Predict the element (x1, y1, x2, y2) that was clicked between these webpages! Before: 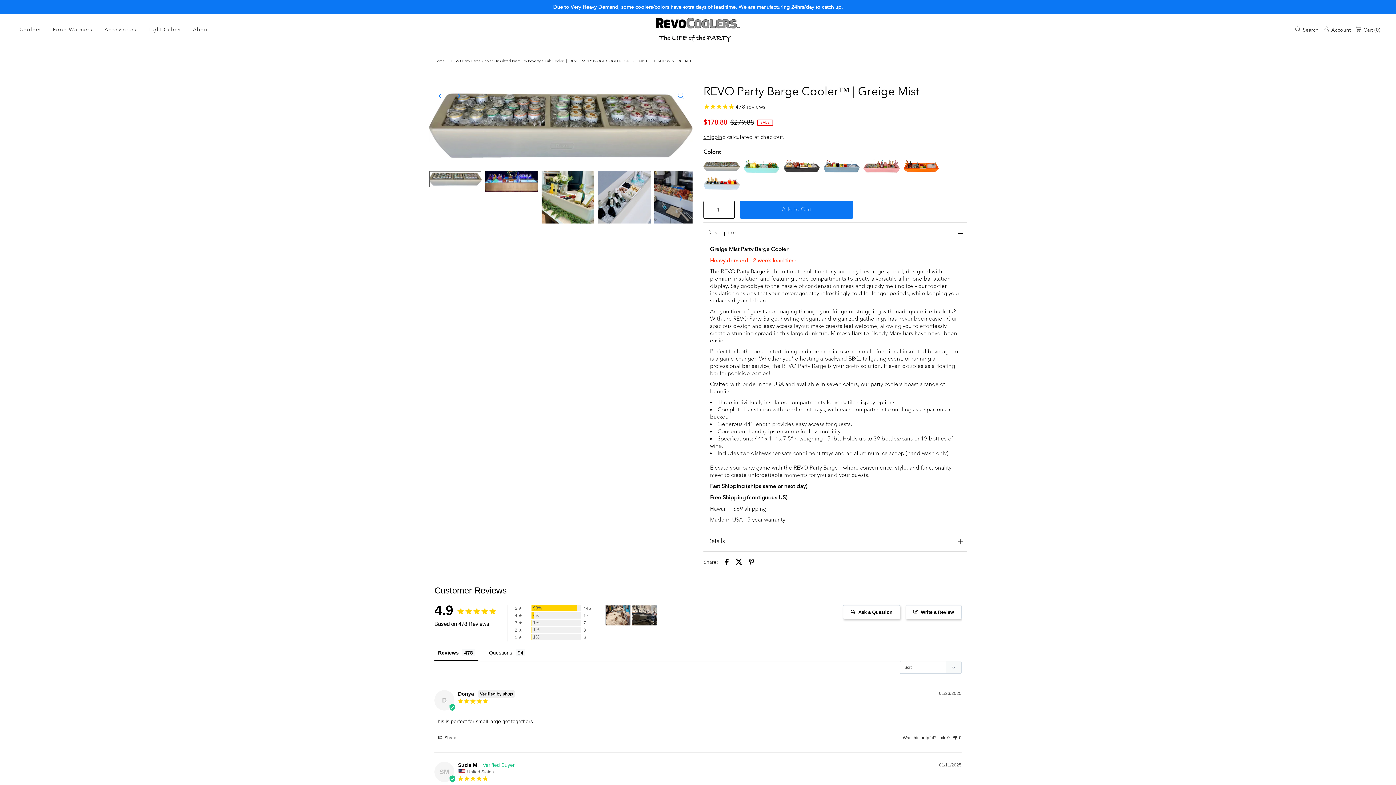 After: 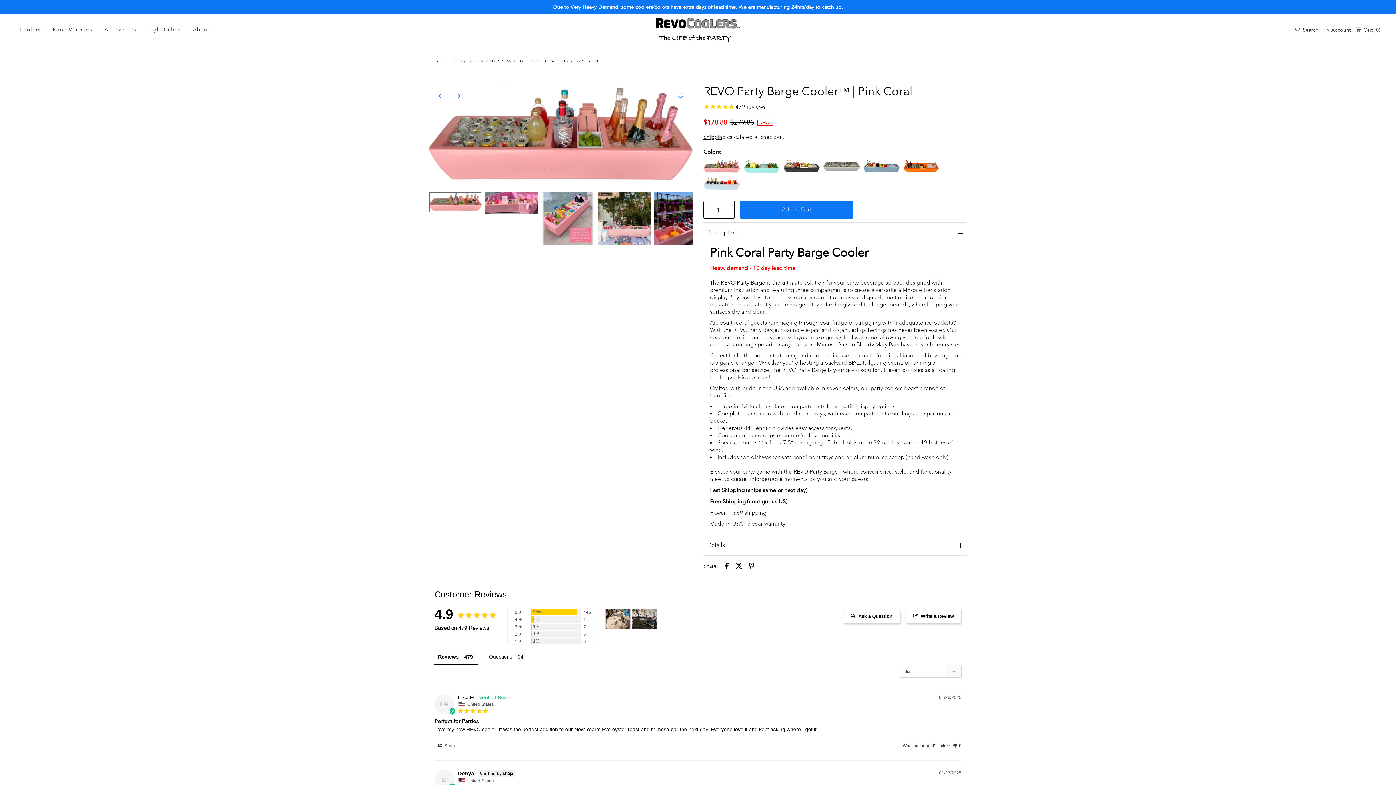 Action: bbox: (863, 159, 899, 173)